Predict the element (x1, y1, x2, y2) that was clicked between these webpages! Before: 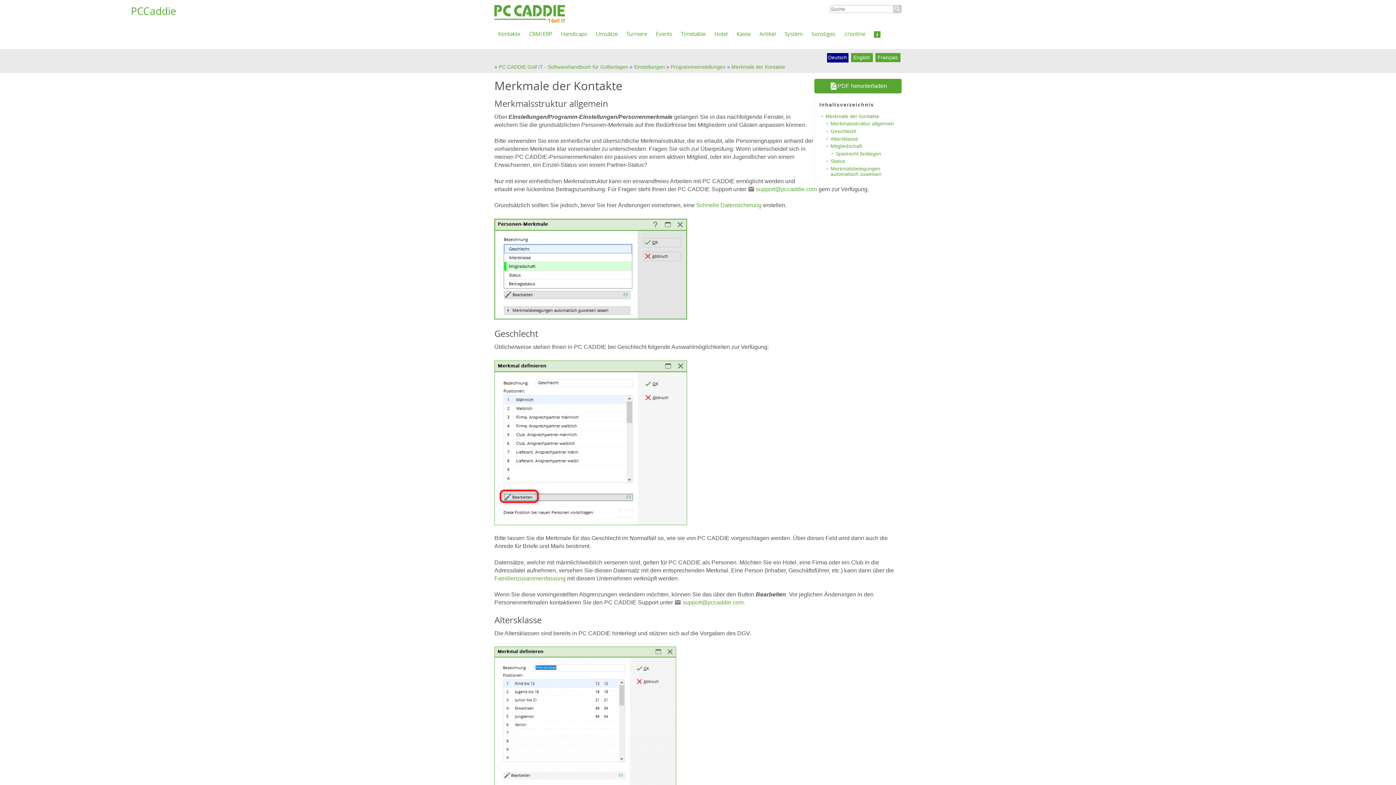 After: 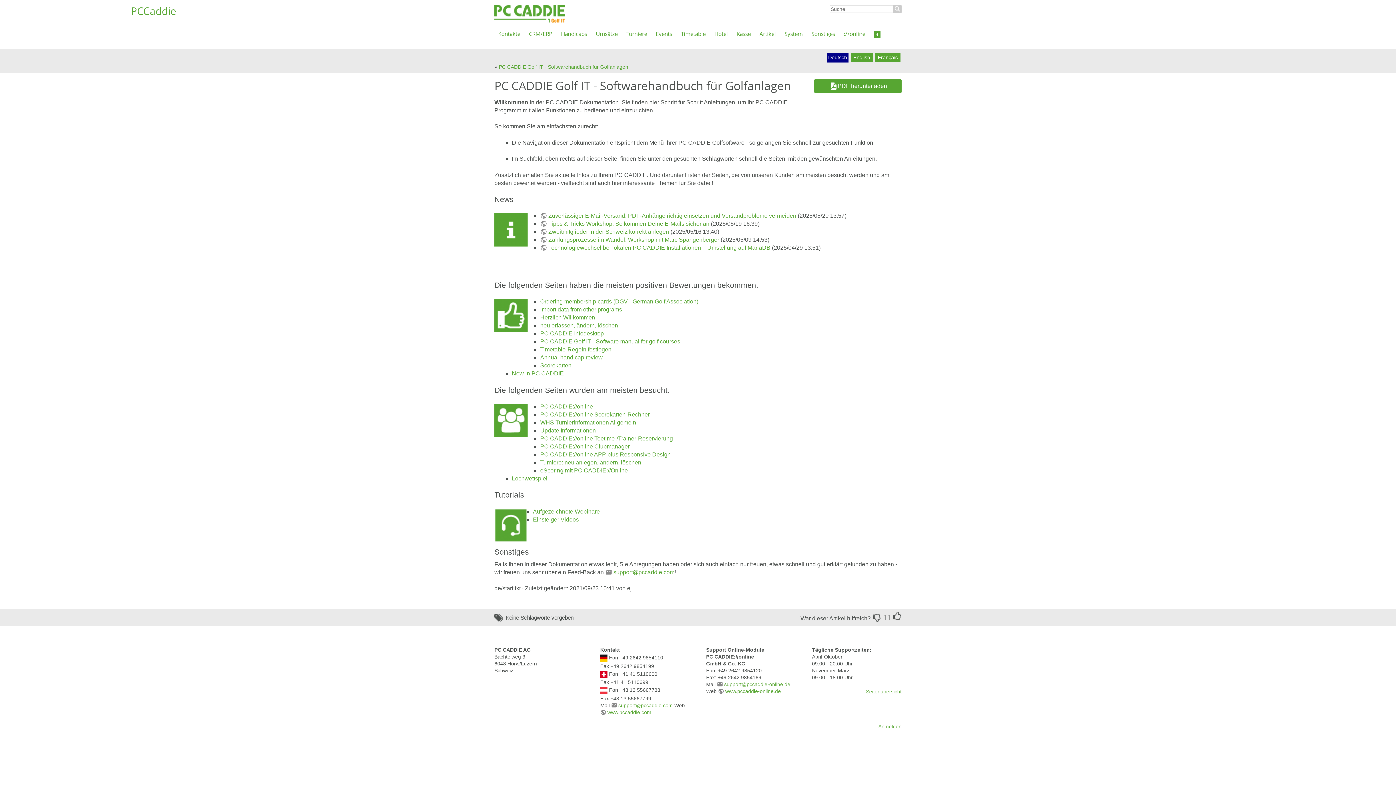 Action: bbox: (498, 64, 628, 69) label: PC CADDIE Golf IT - Softwarehandbuch für Golfanlagen